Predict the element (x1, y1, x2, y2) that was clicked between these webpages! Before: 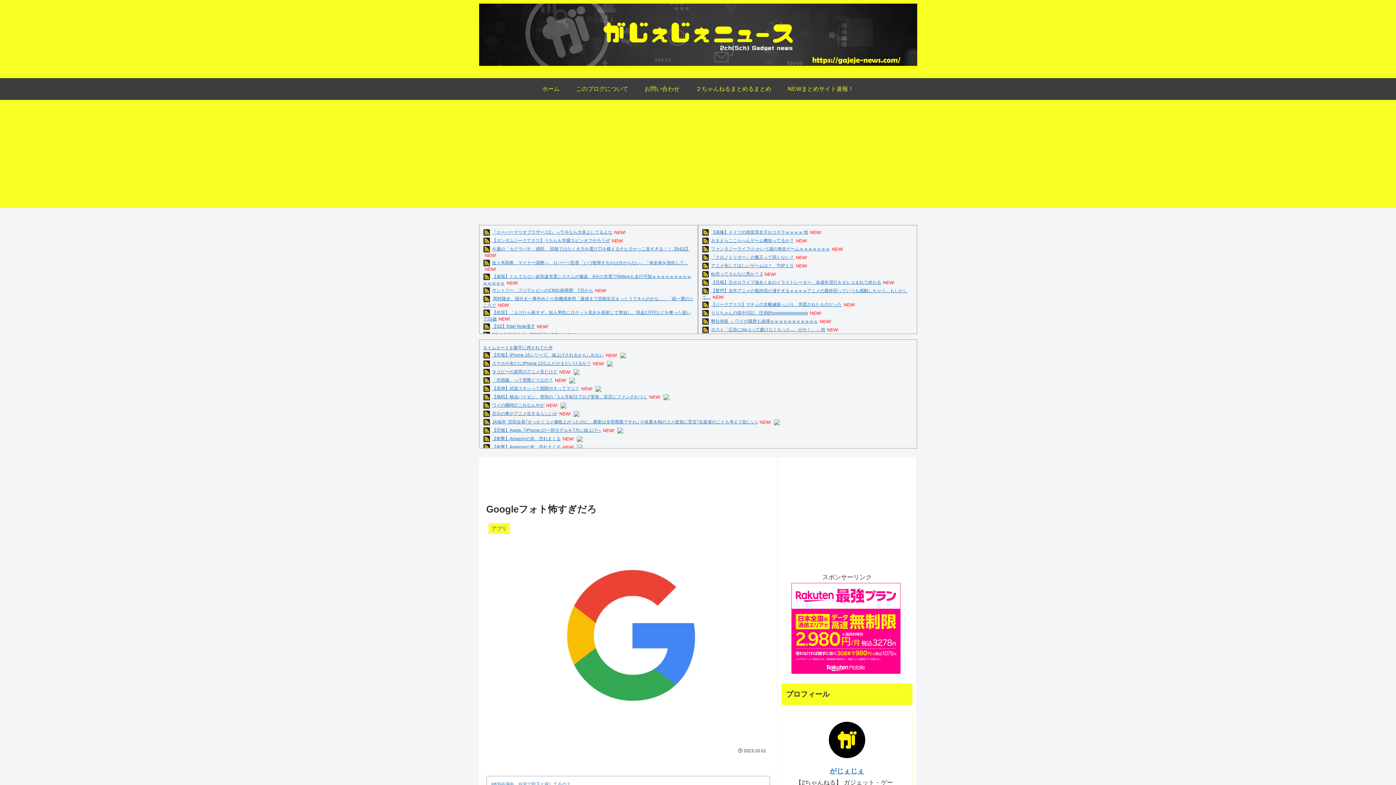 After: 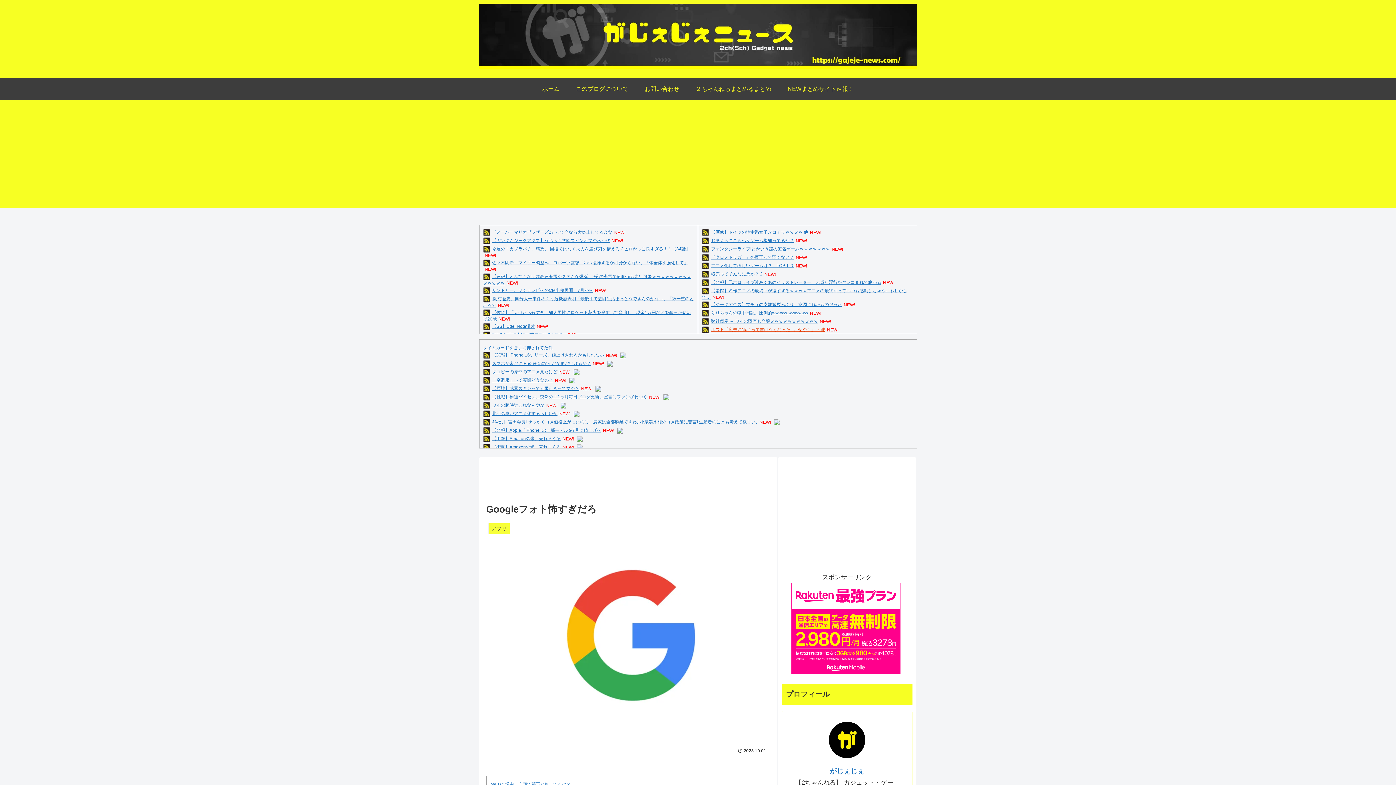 Action: bbox: (711, 327, 825, 332) label: ホスト「広告にNo.1って書けなくなった...。せや！」→ 他